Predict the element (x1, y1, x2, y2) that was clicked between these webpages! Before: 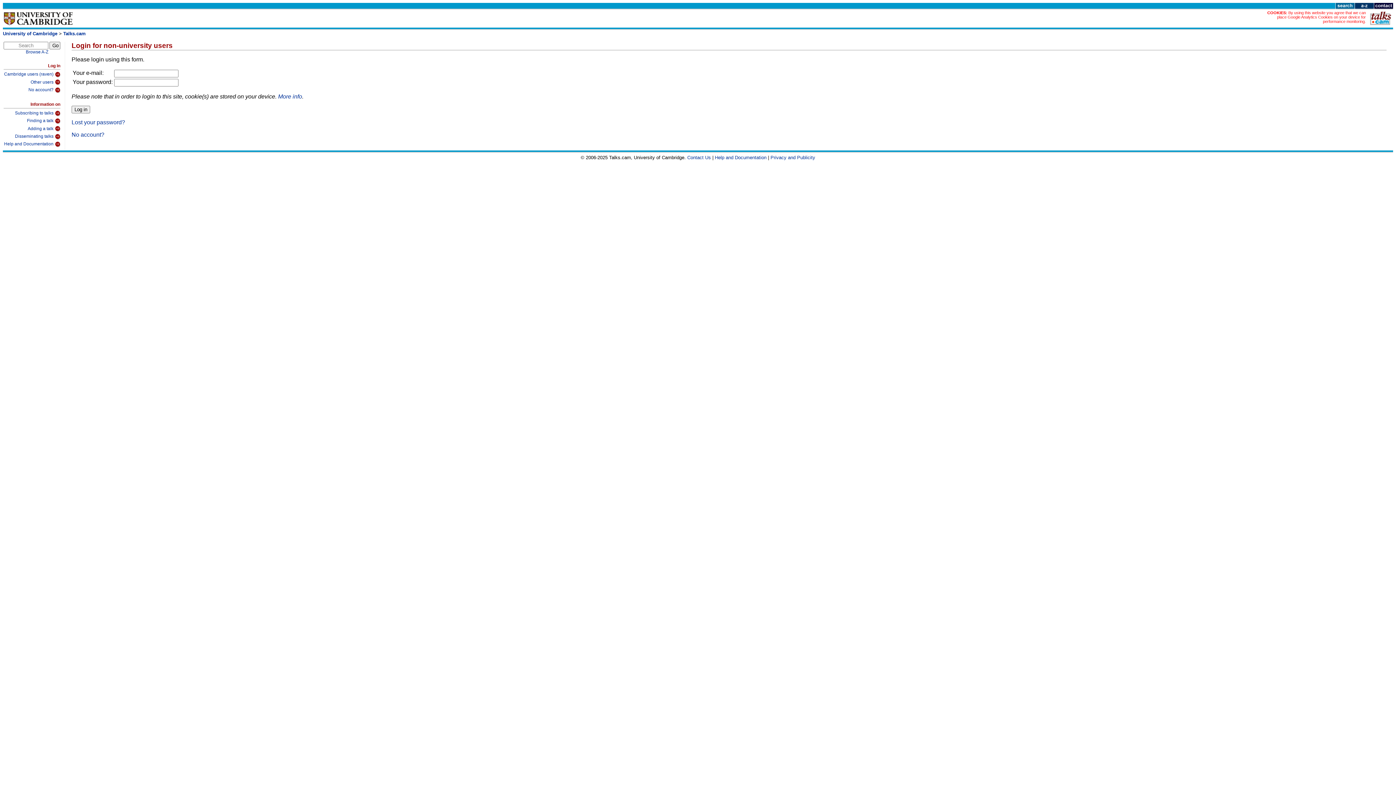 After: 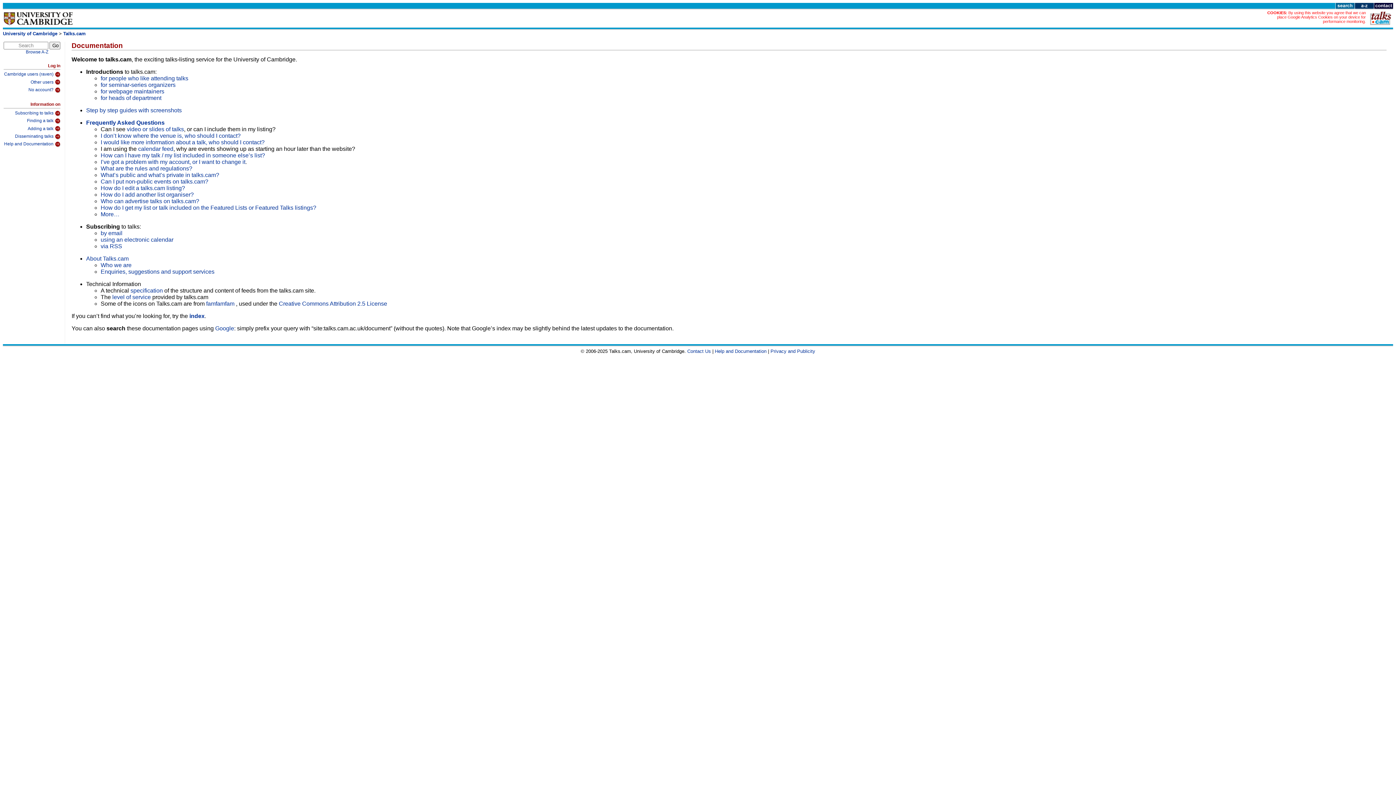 Action: label: Help and Documentation bbox: (715, 154, 766, 160)